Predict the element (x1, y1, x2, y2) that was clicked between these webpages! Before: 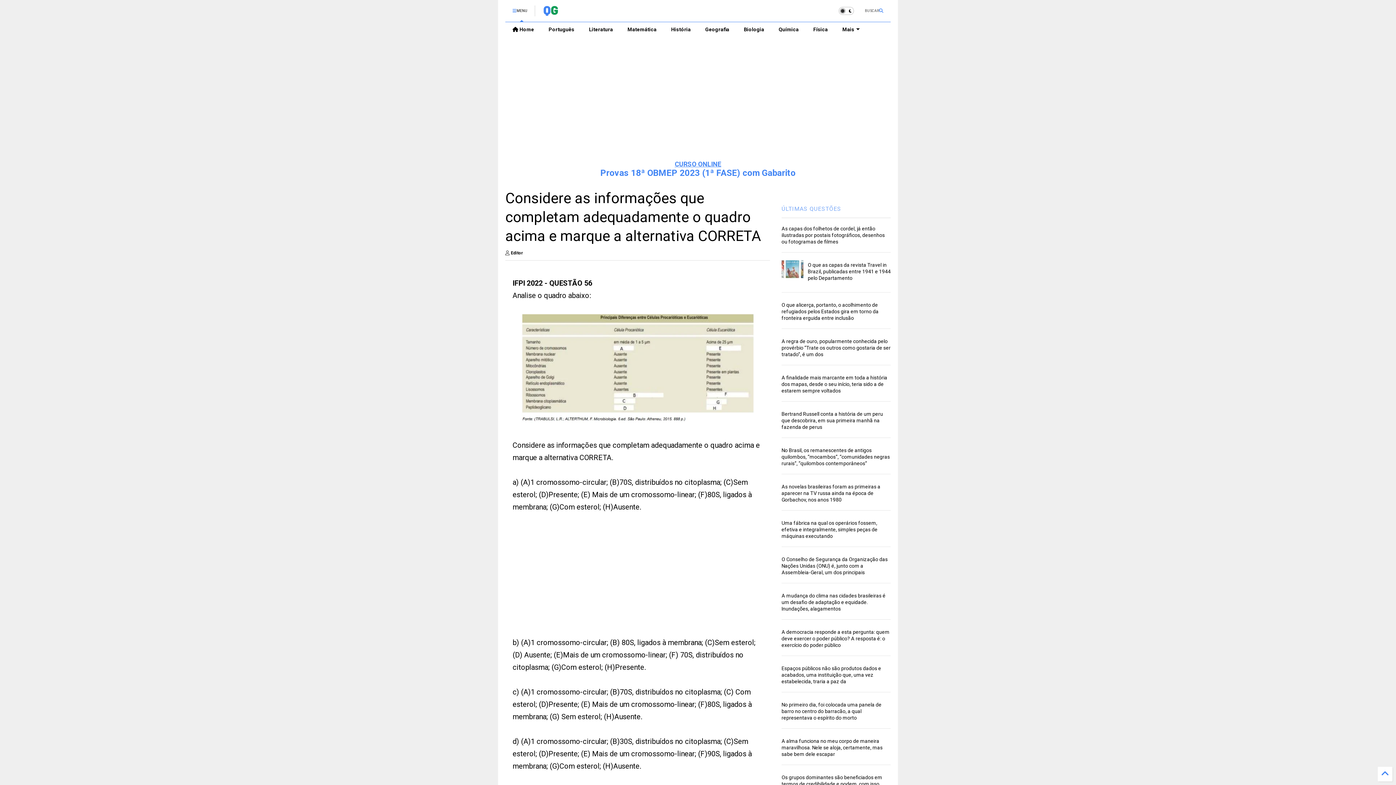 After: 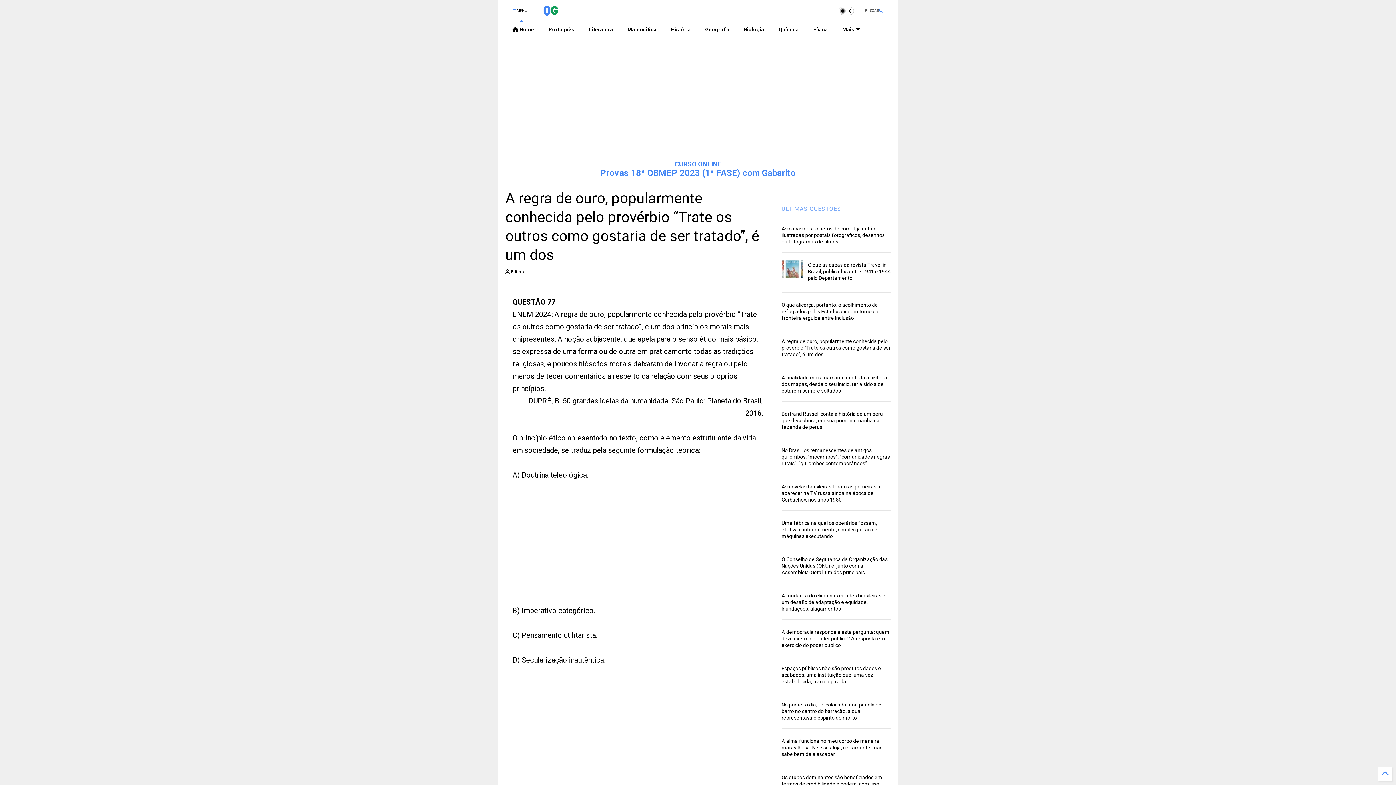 Action: bbox: (781, 338, 890, 357) label: A regra de ouro, popularmente conhecida pelo provérbio “Trate os outros como gostaria de ser tratado”, é um dos